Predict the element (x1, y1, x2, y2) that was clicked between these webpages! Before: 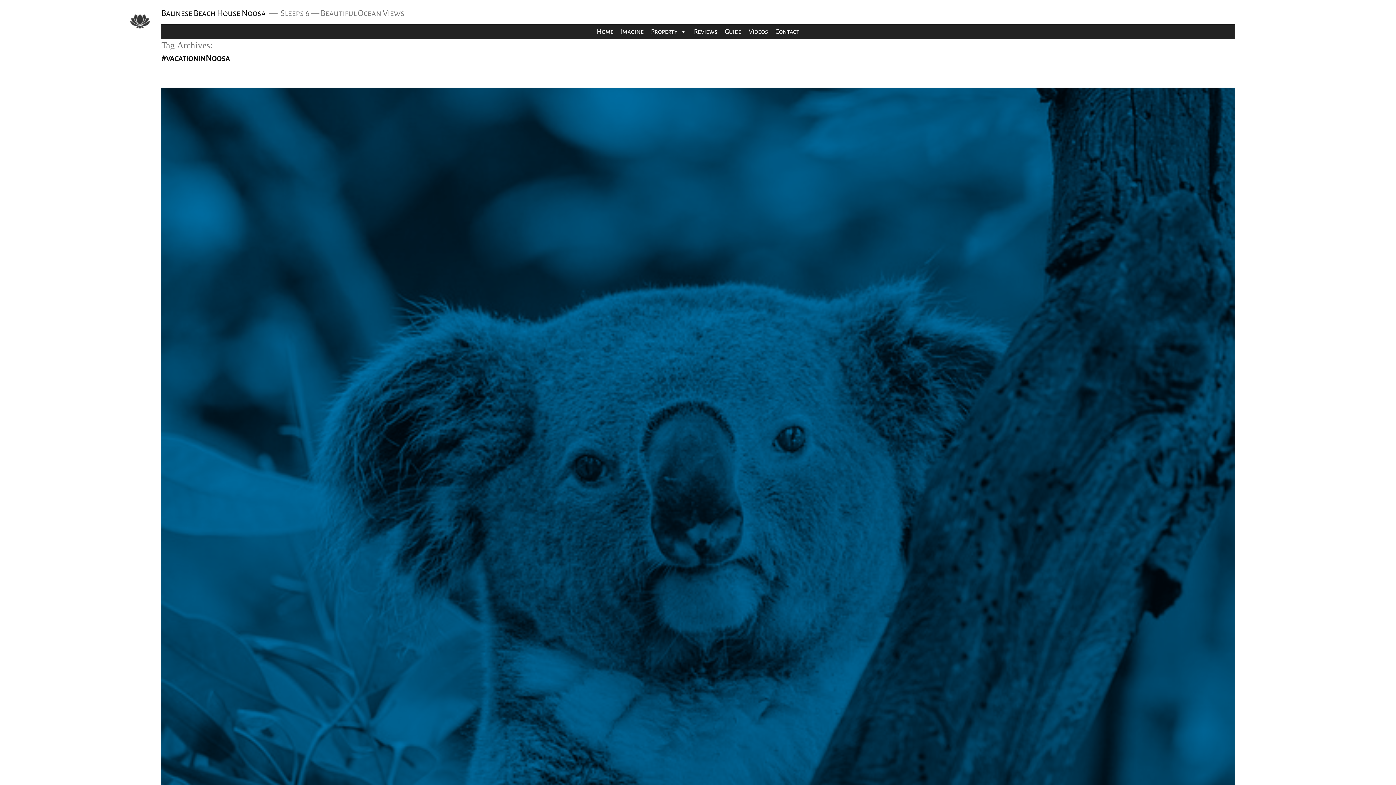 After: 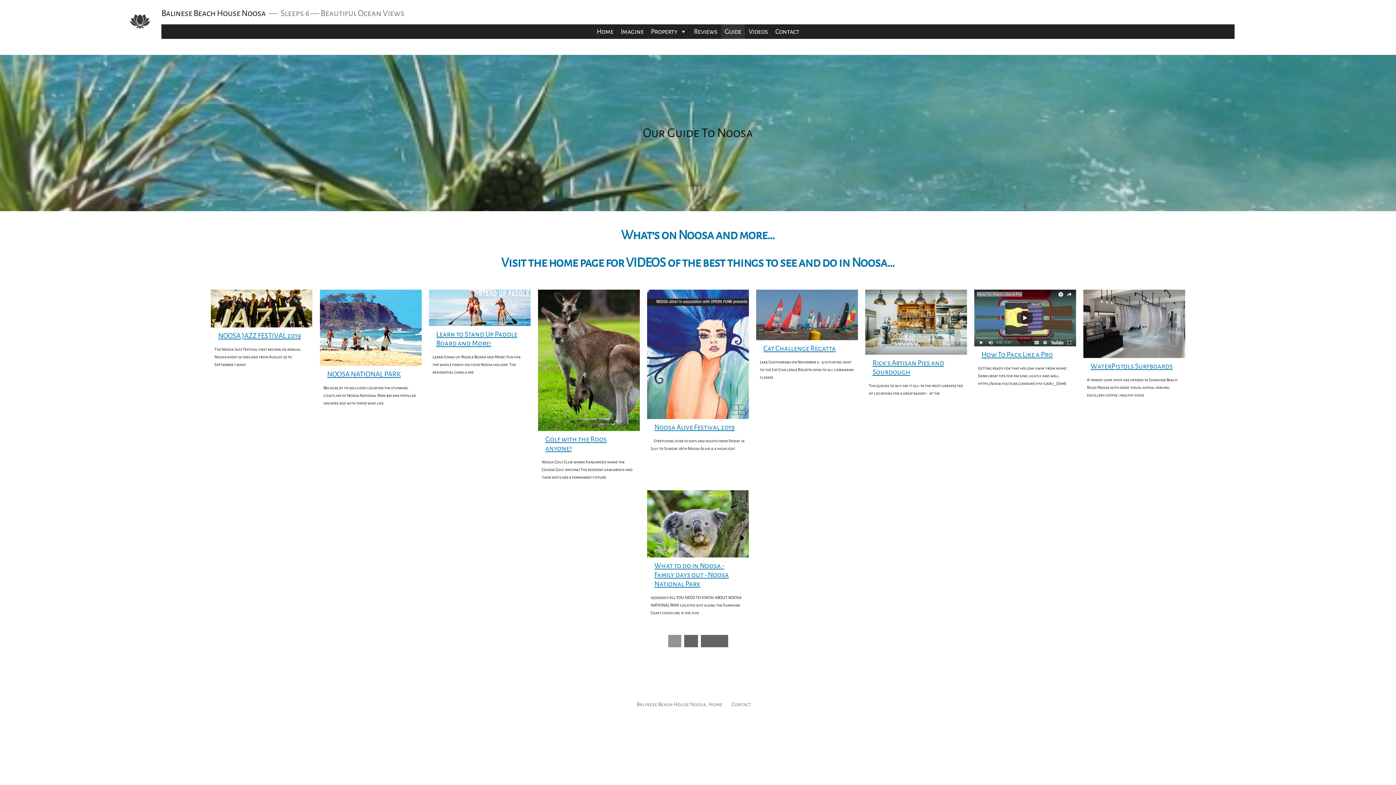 Action: label: Guide bbox: (721, 24, 745, 38)